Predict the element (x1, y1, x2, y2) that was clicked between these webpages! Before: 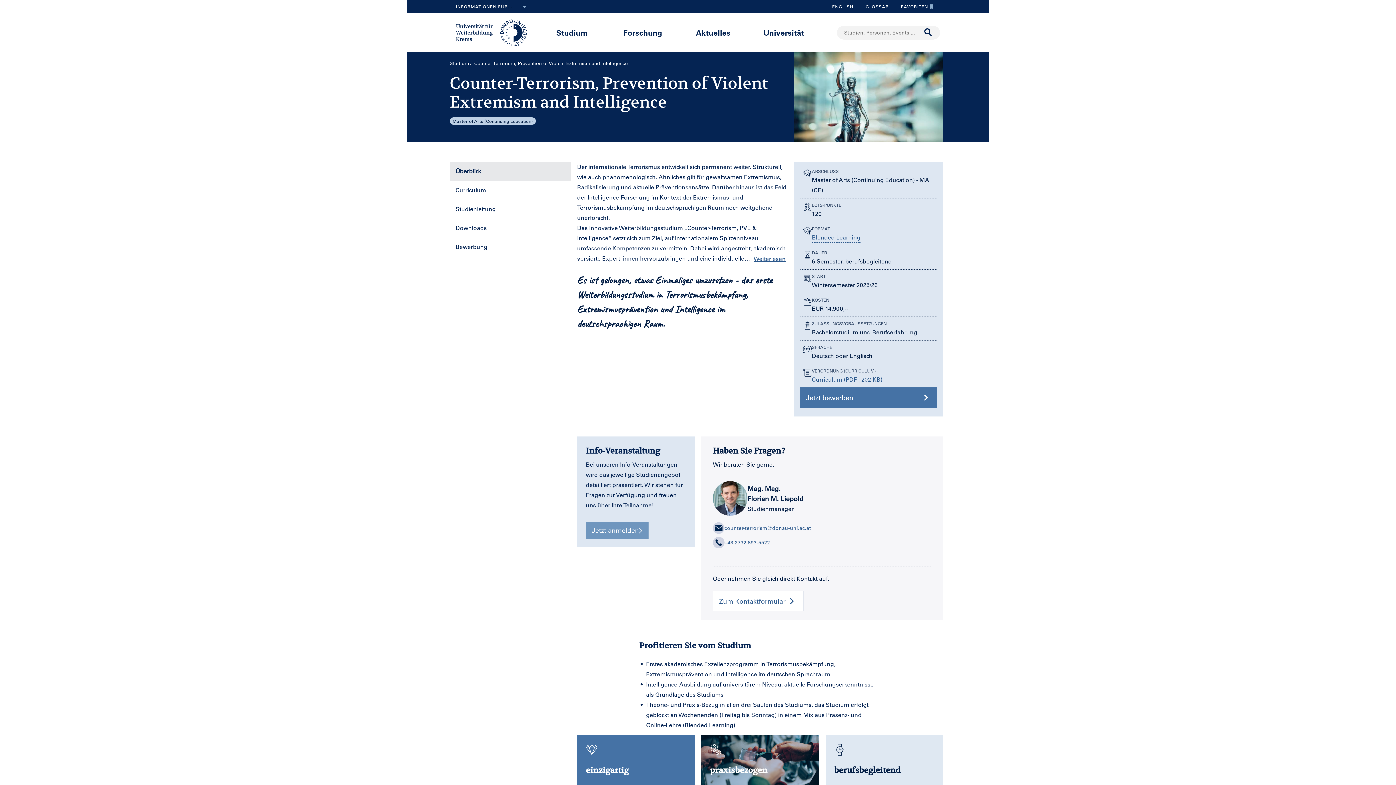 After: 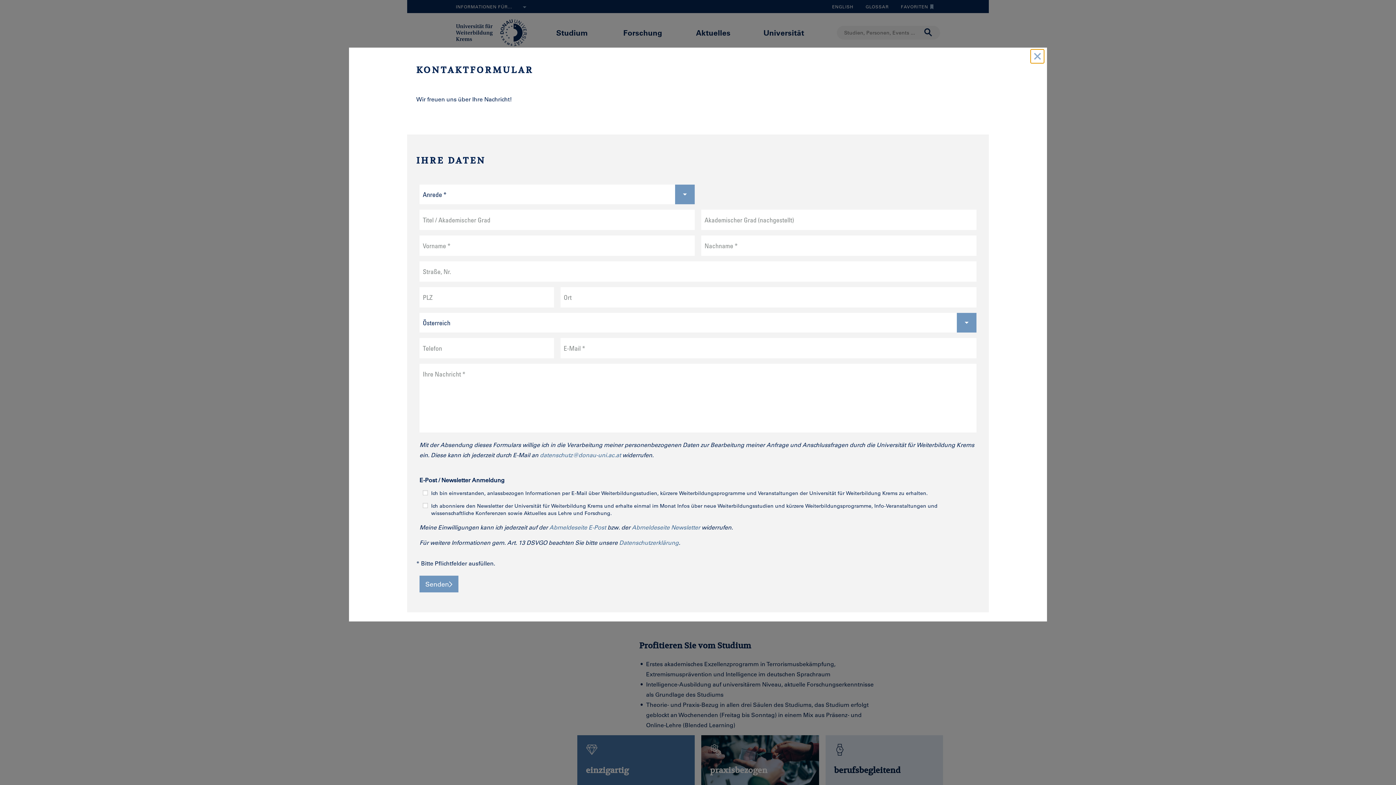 Action: label: Zum Kontaktformular bbox: (713, 591, 803, 611)